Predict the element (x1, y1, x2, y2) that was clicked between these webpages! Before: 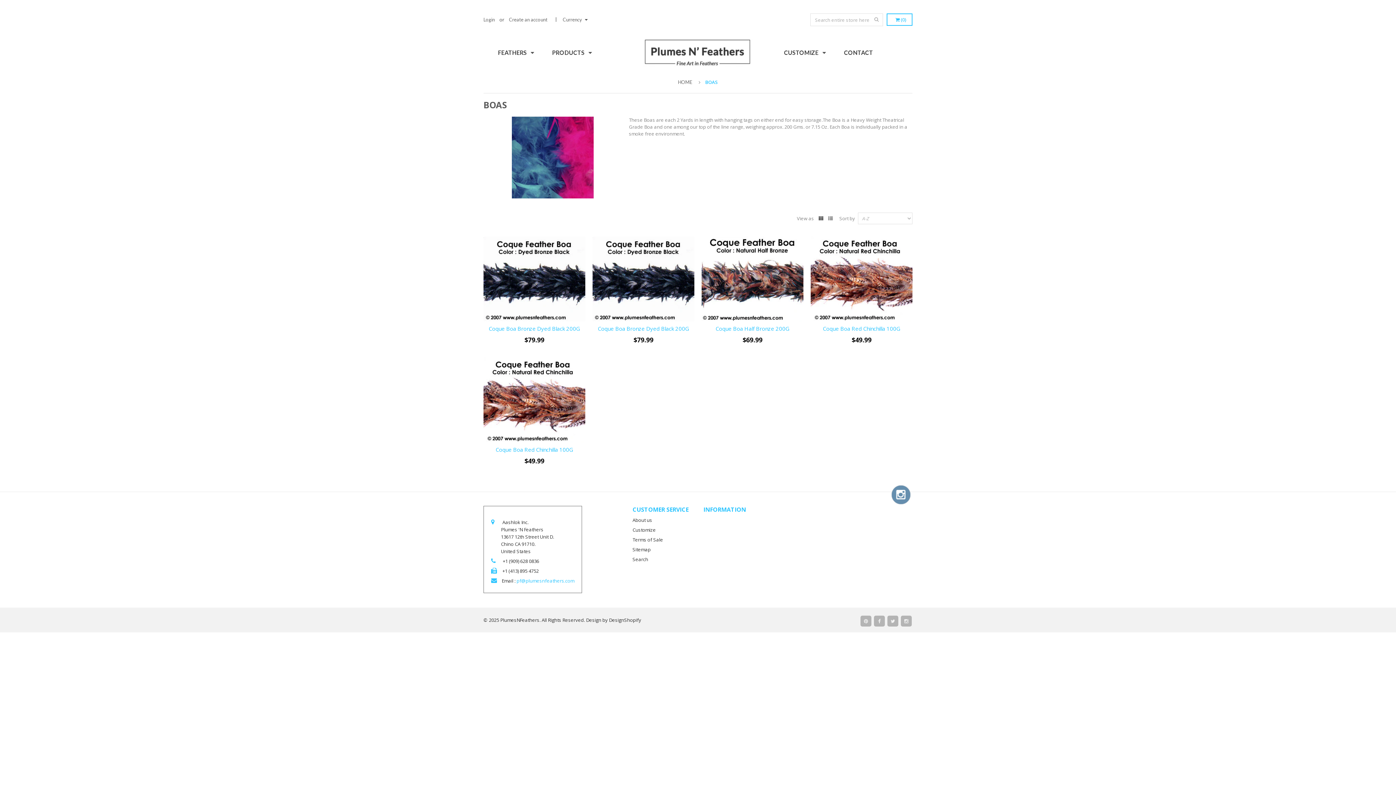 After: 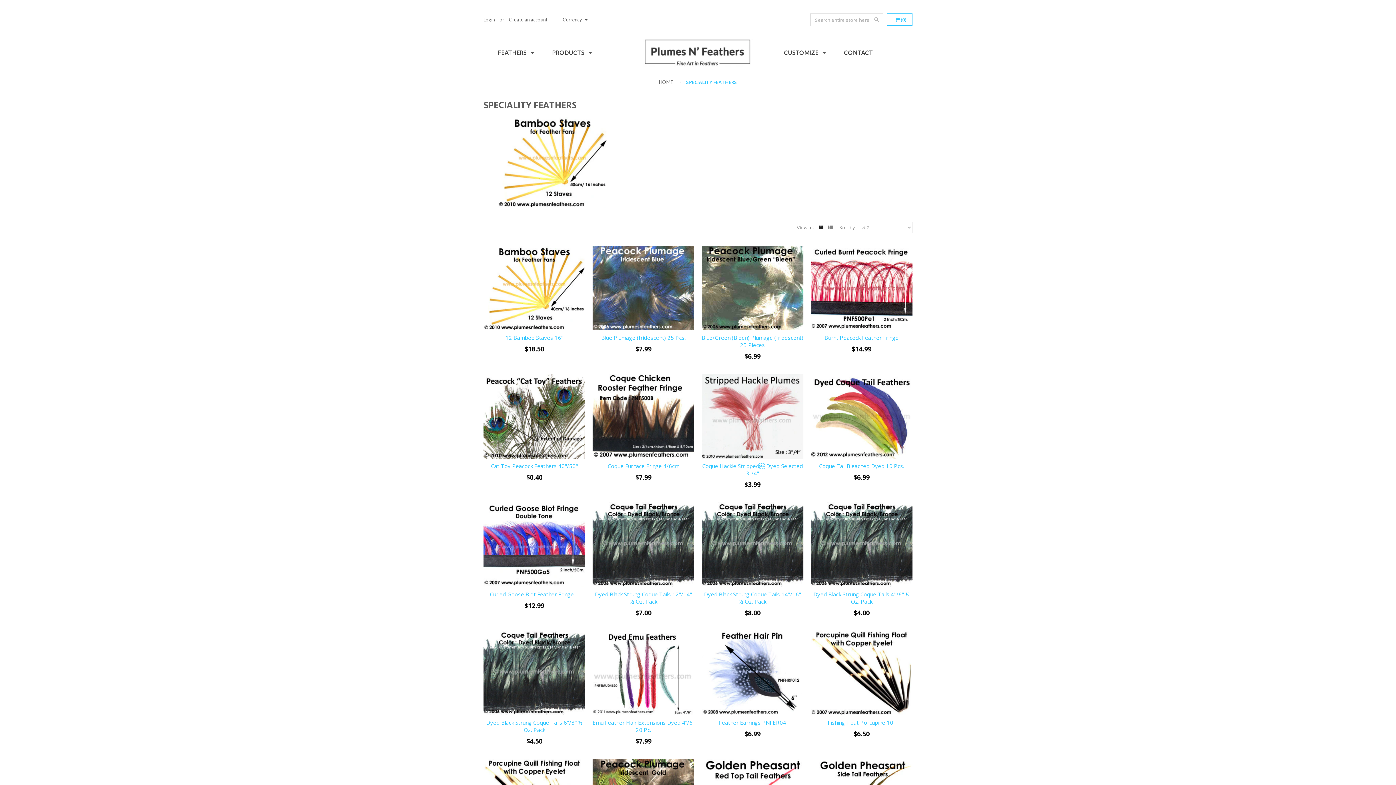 Action: label: FEATHERS  bbox: (498, 48, 536, 57)